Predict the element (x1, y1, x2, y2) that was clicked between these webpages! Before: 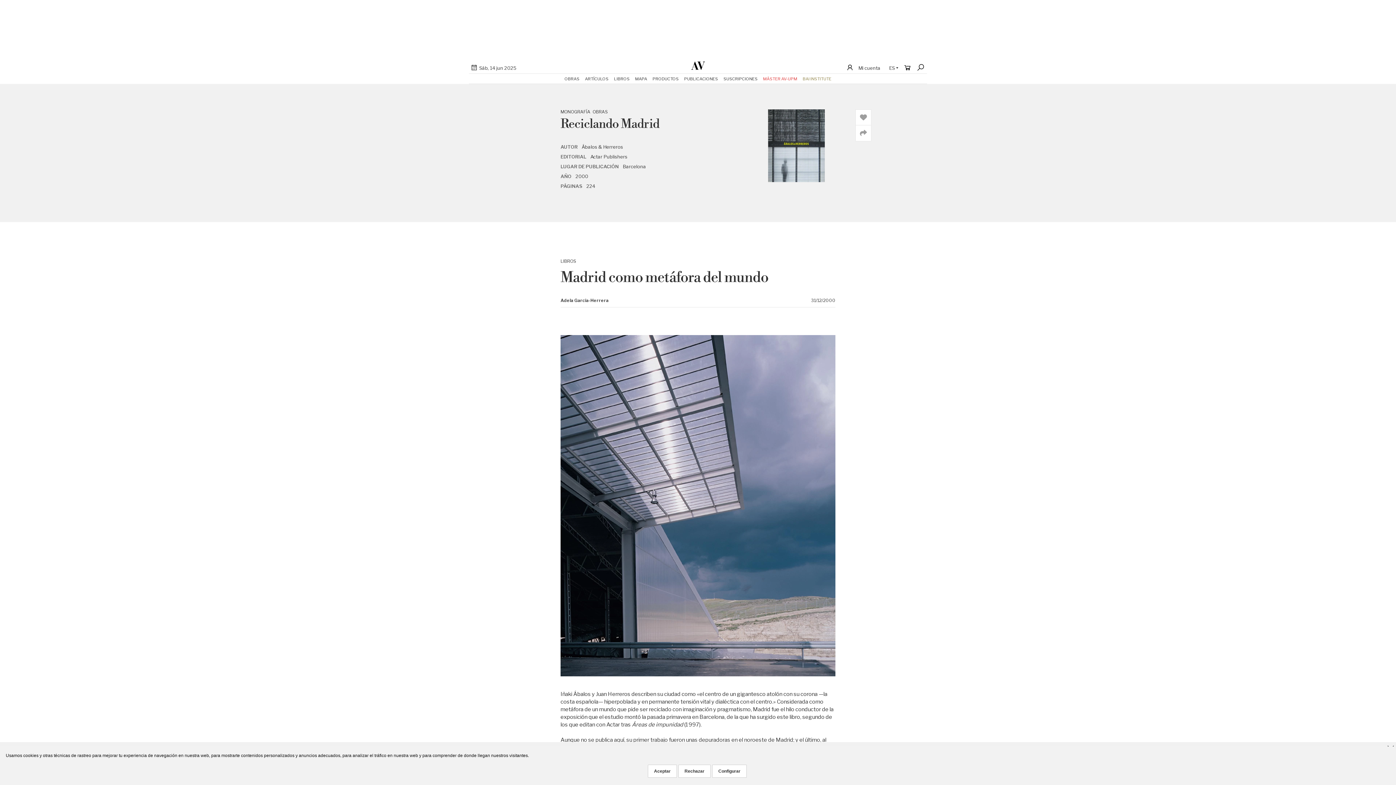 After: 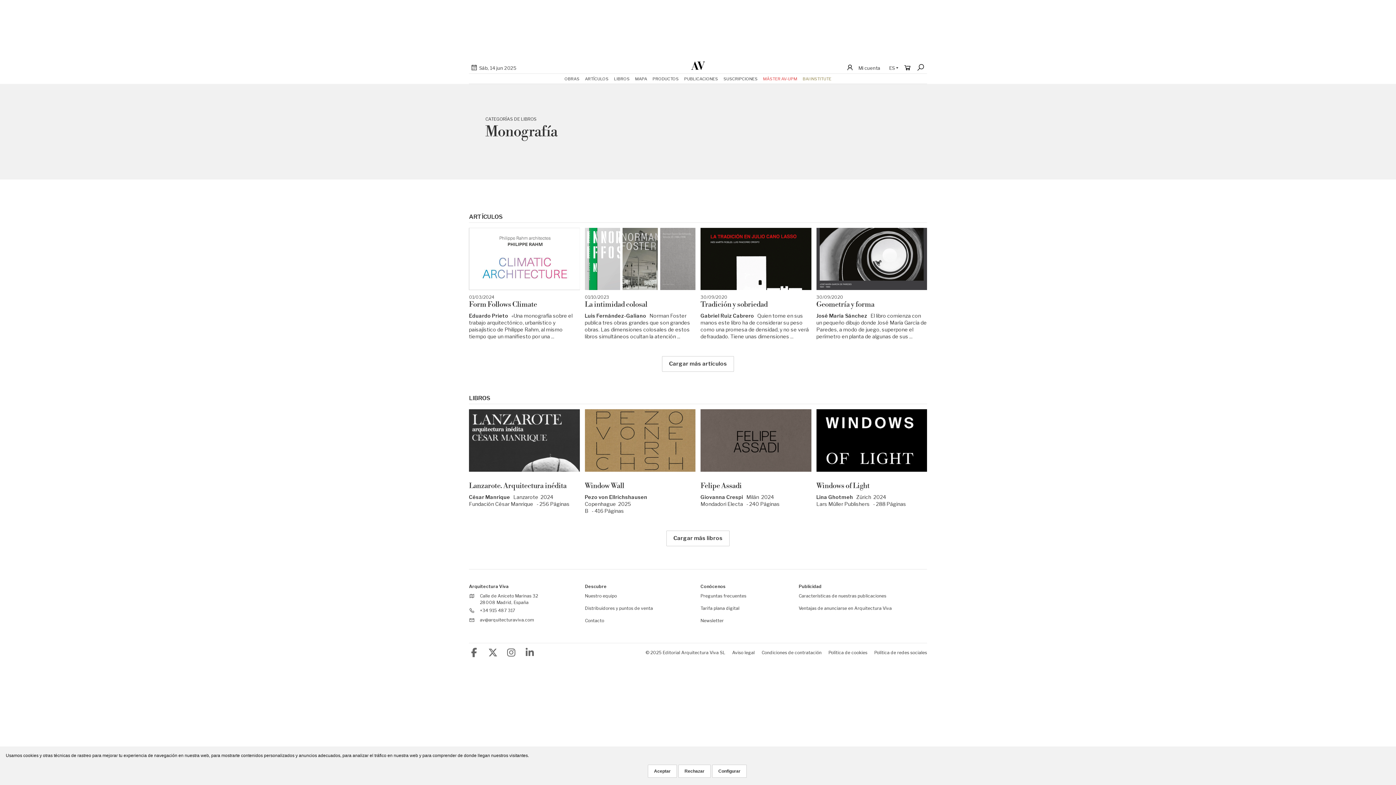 Action: bbox: (560, 109, 591, 114) label: MONOGRAFÍA 